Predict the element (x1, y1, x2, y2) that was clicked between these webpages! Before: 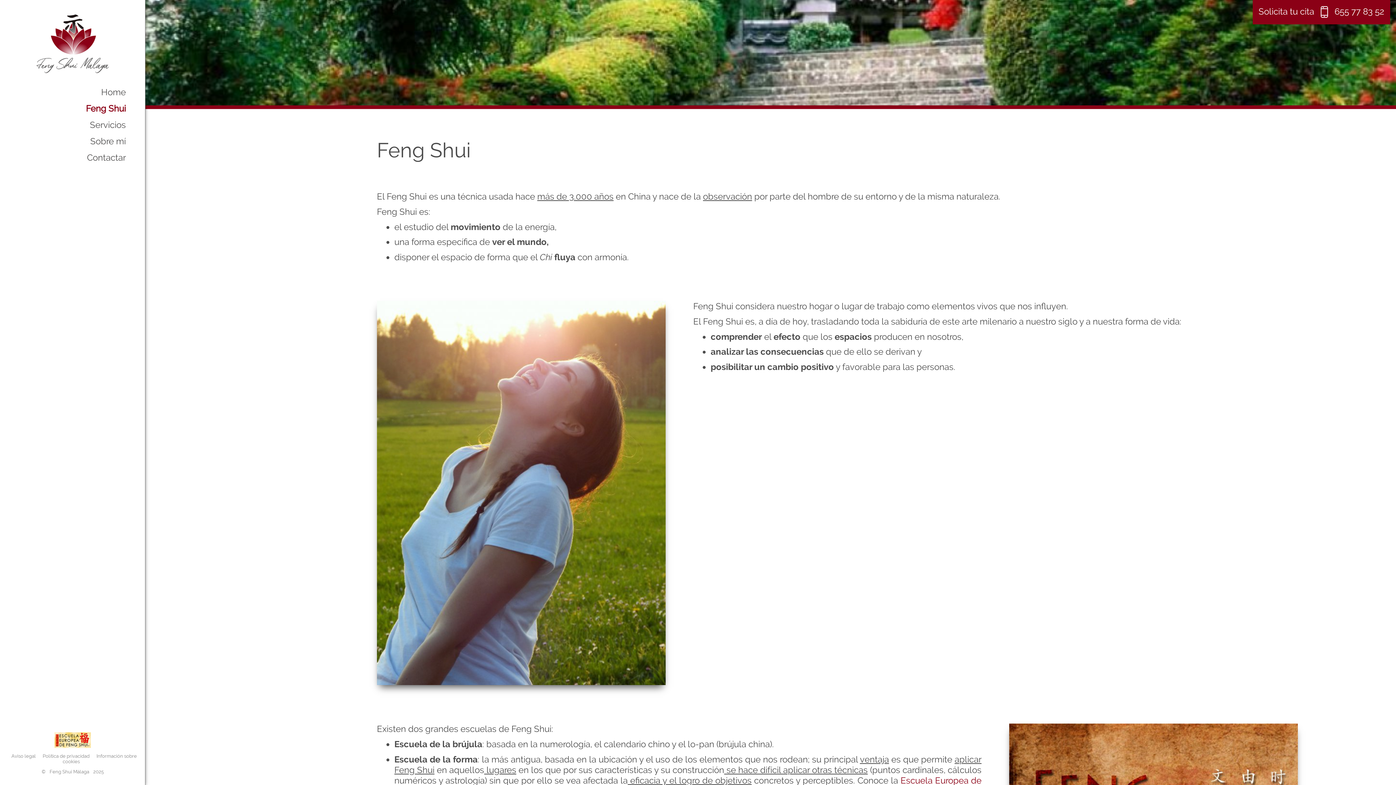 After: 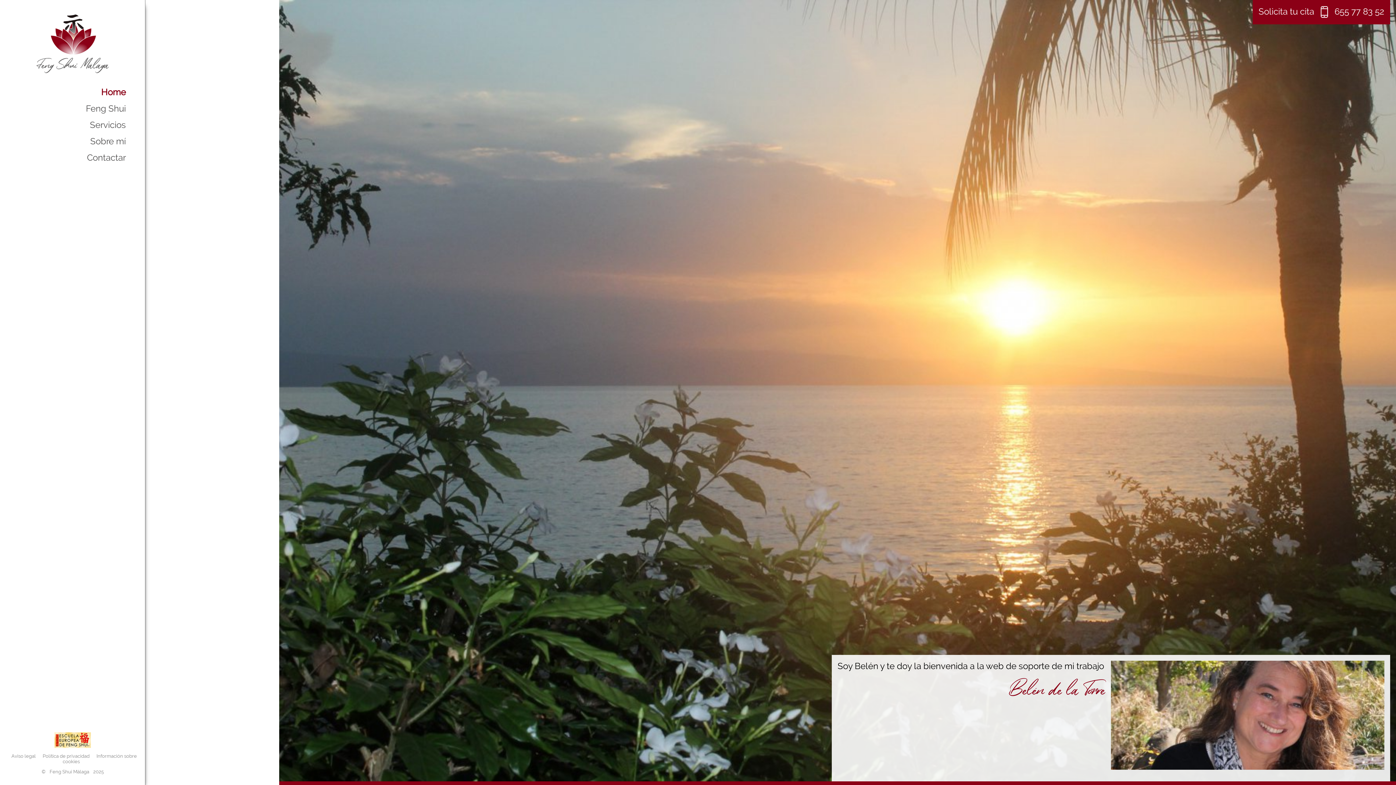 Action: bbox: (36, 64, 108, 75)